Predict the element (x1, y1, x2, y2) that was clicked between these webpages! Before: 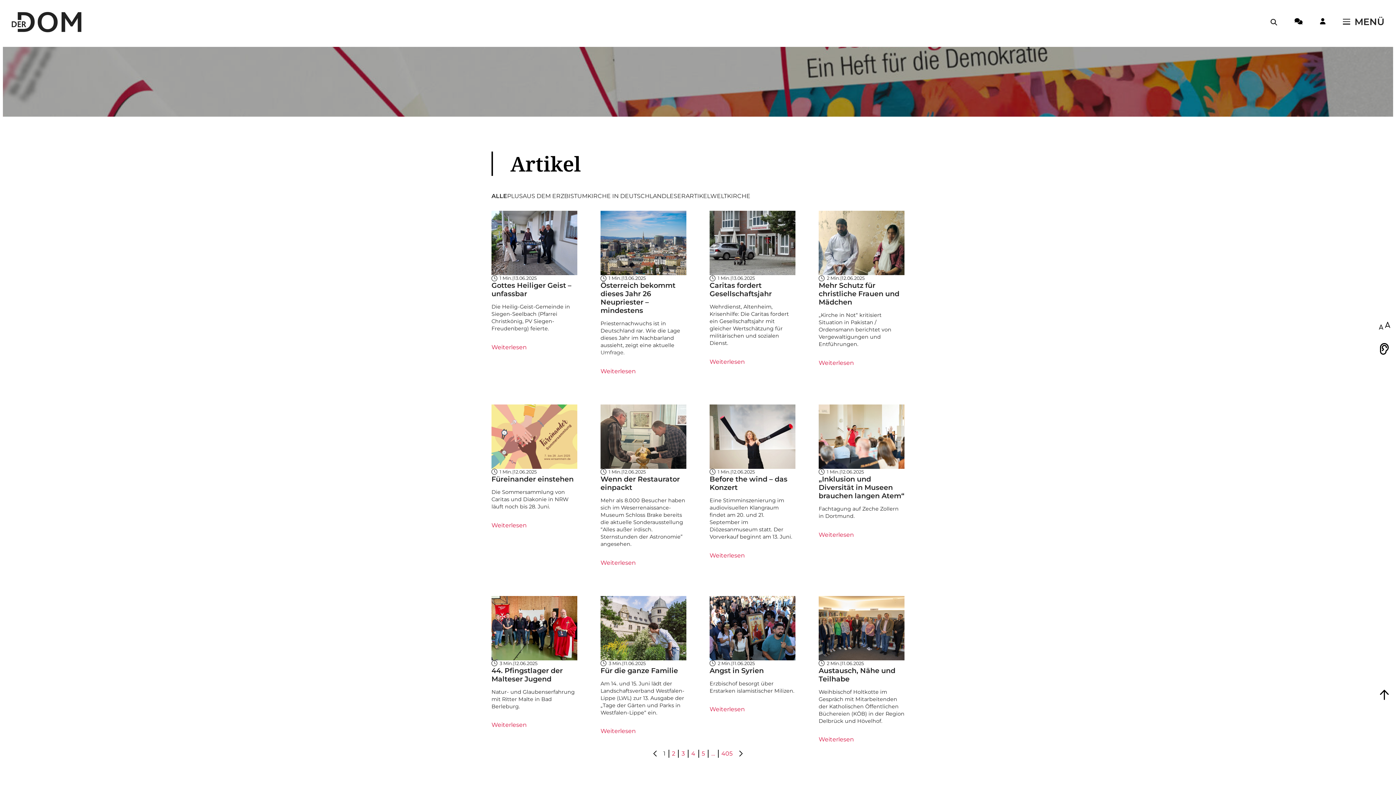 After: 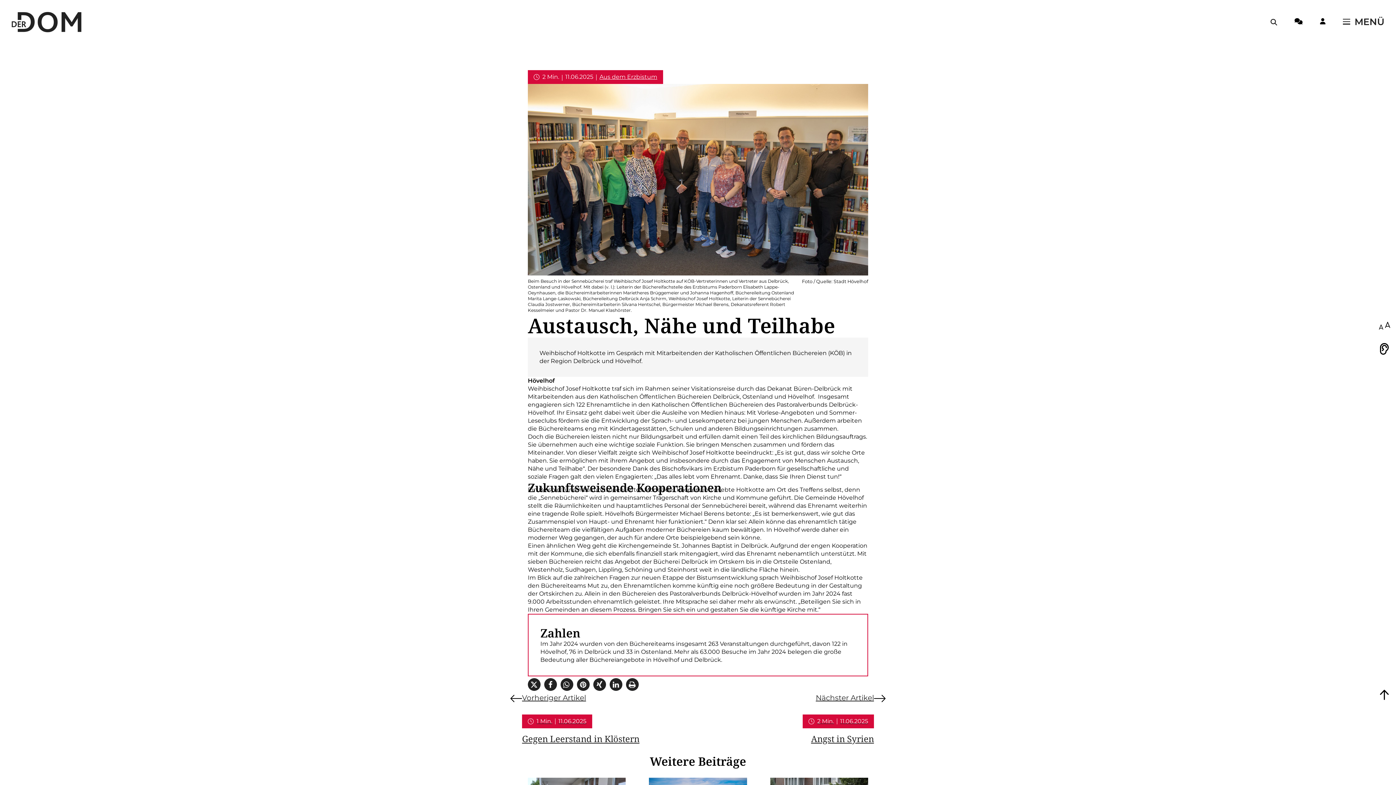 Action: label: 2 Min.
|
11.06.2025
Austausch, Nähe und Teilhabe

Weihbischof Holtkotte im Gespräch mit Mitarbeitenden der Katholischen Öffentlichen Büchereien (KÖB) in der Region Delbrück und Hövelhof.

Weiterlesen bbox: (818, 596, 904, 749)